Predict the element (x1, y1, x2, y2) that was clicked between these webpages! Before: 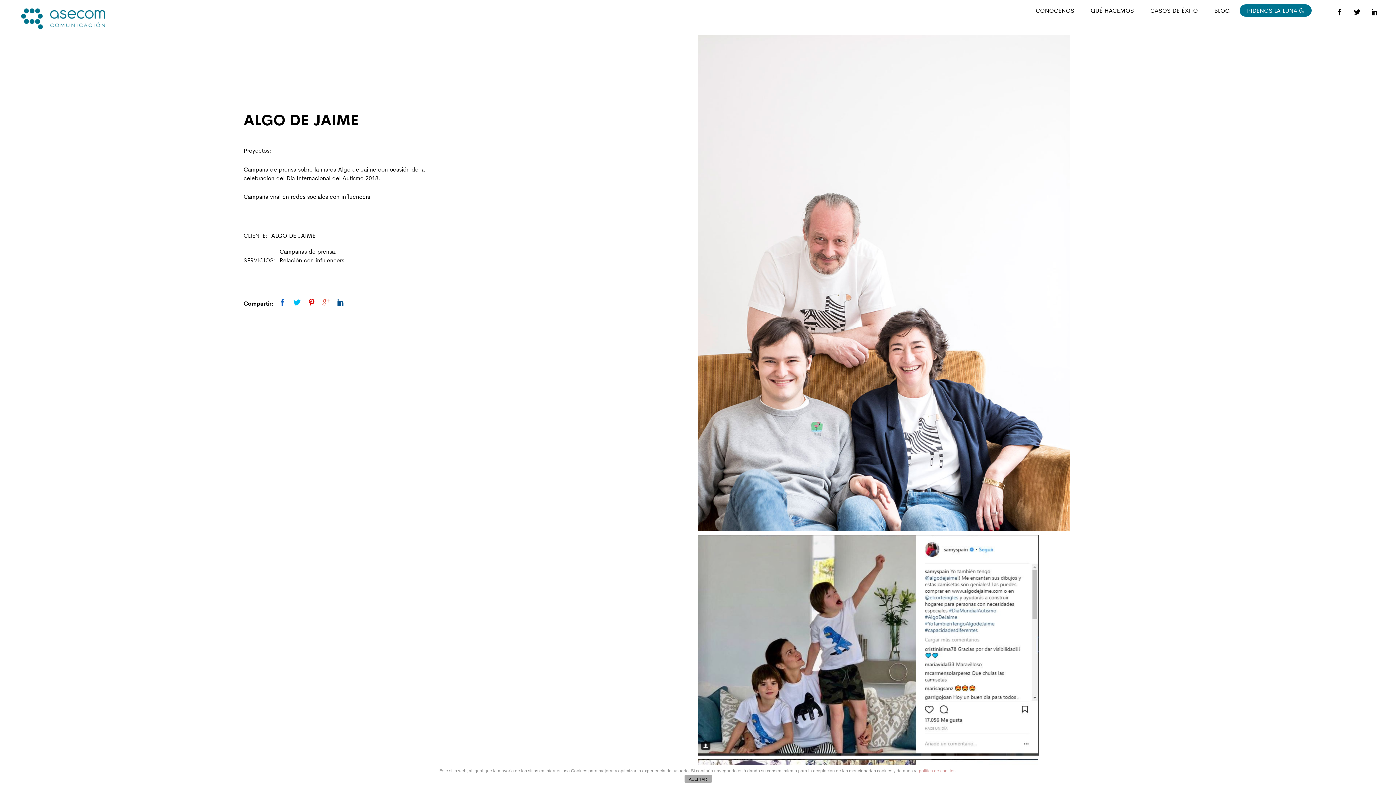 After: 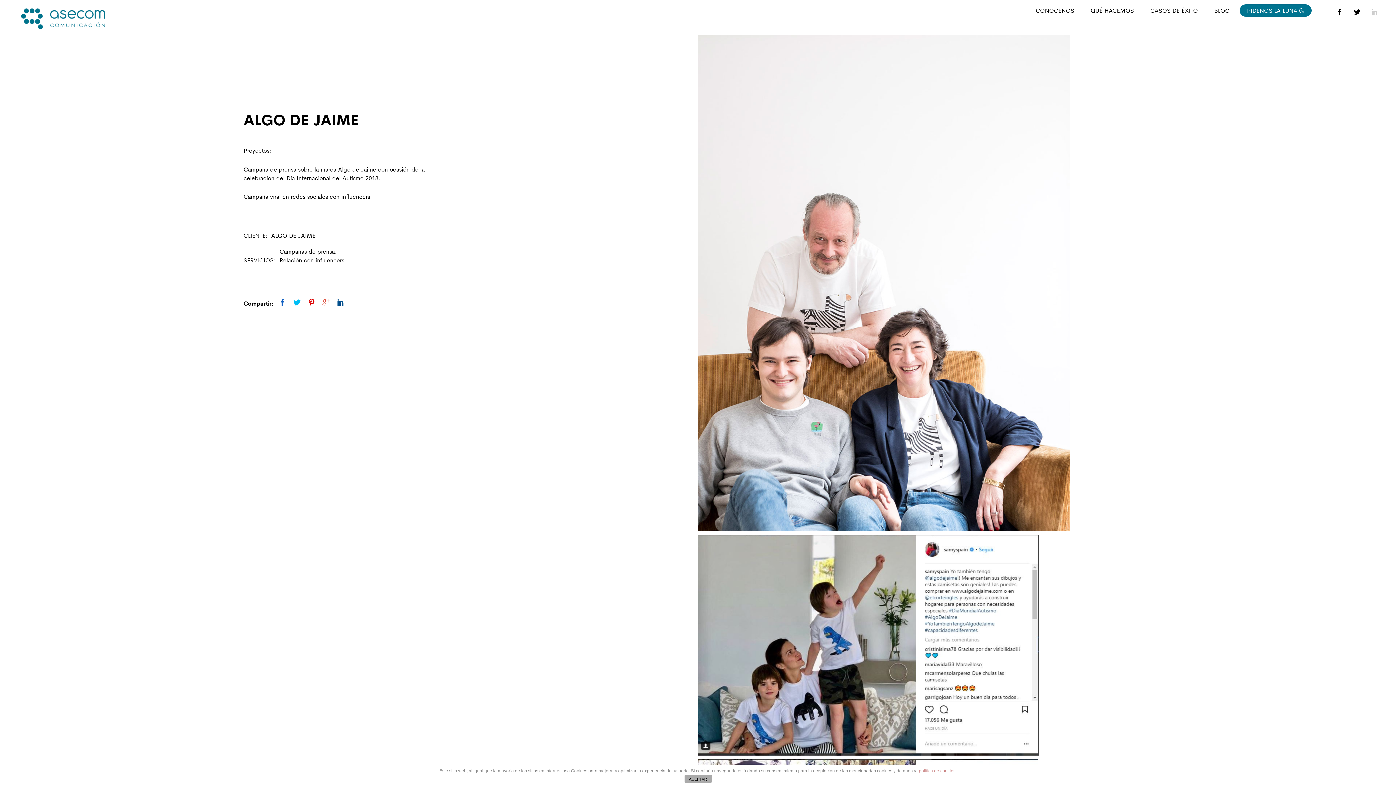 Action: bbox: (1371, 7, 1378, 17)